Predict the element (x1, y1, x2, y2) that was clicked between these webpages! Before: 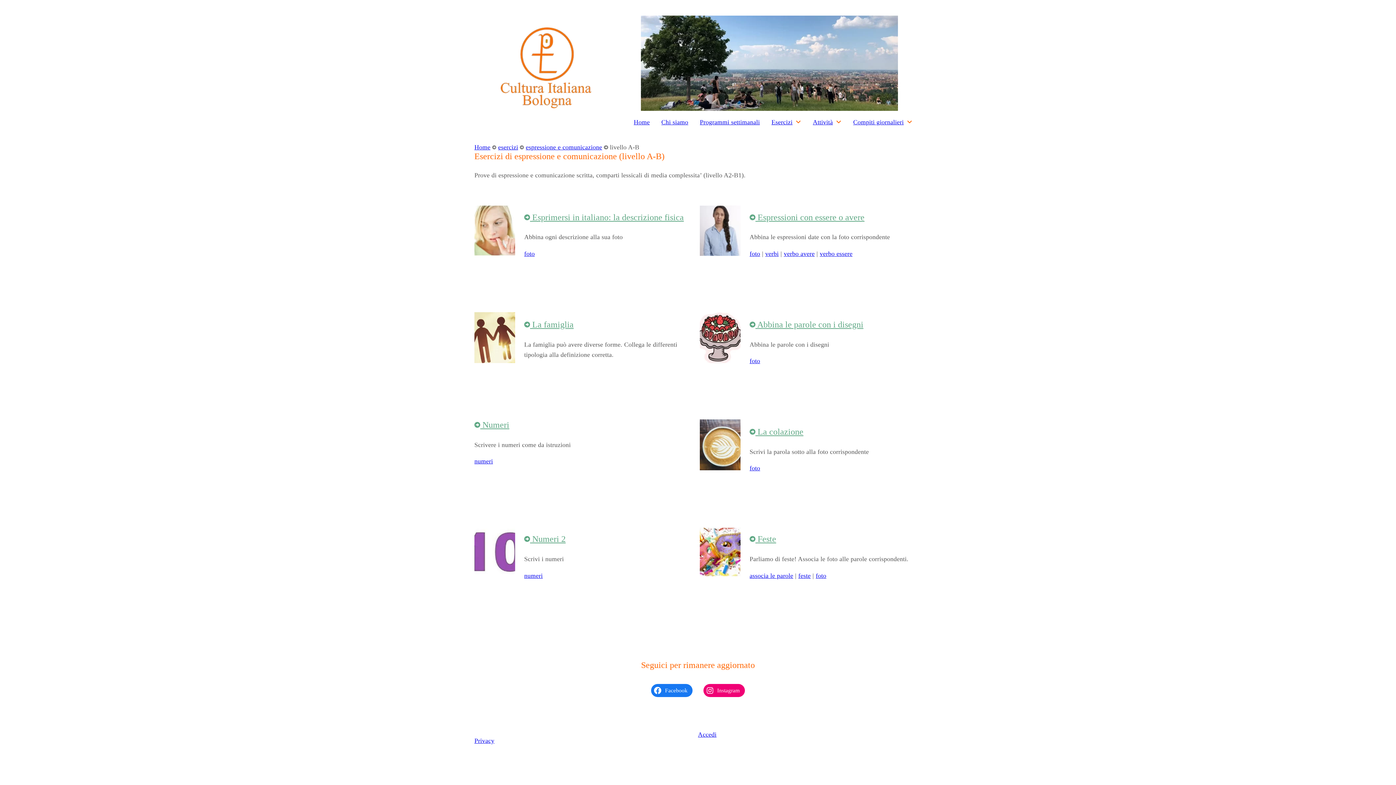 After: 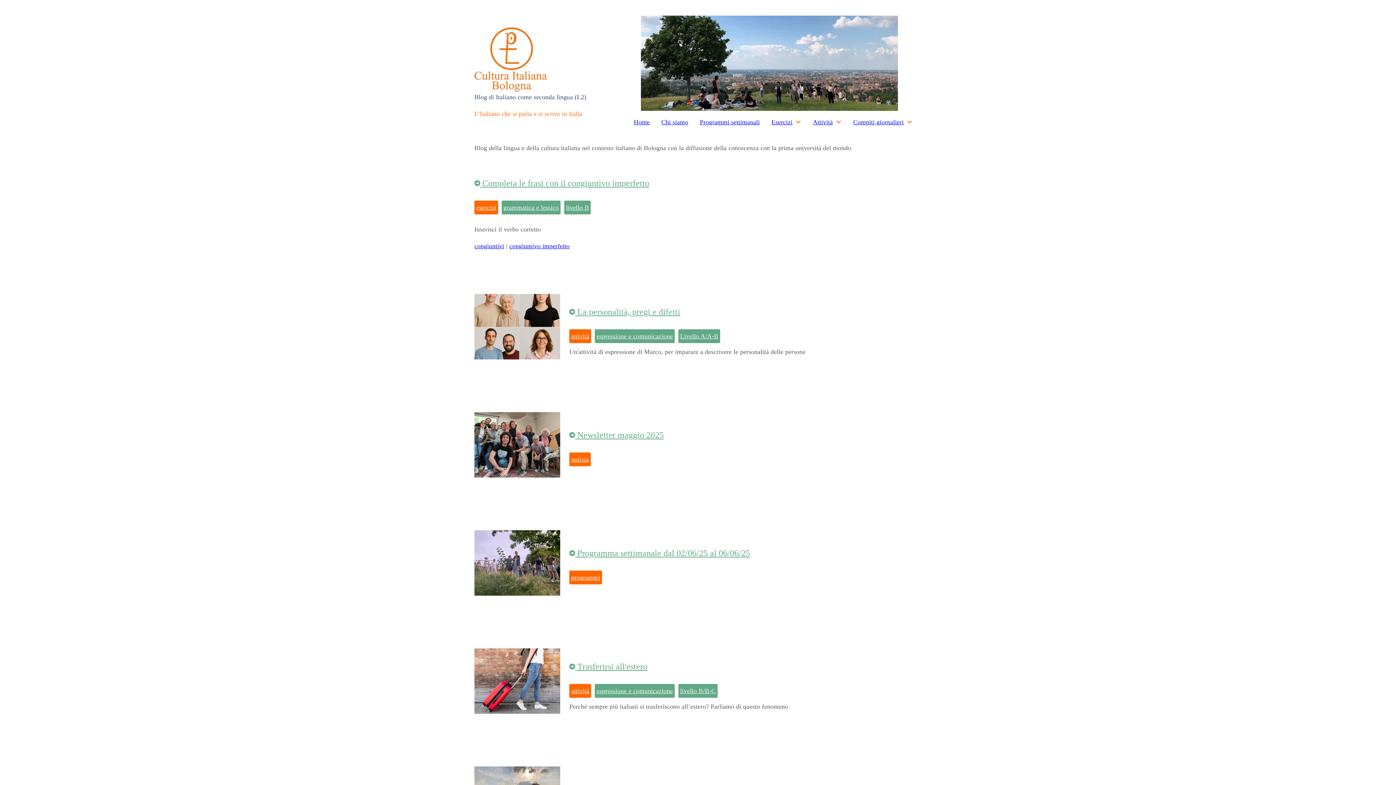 Action: bbox: (500, 27, 591, 108)